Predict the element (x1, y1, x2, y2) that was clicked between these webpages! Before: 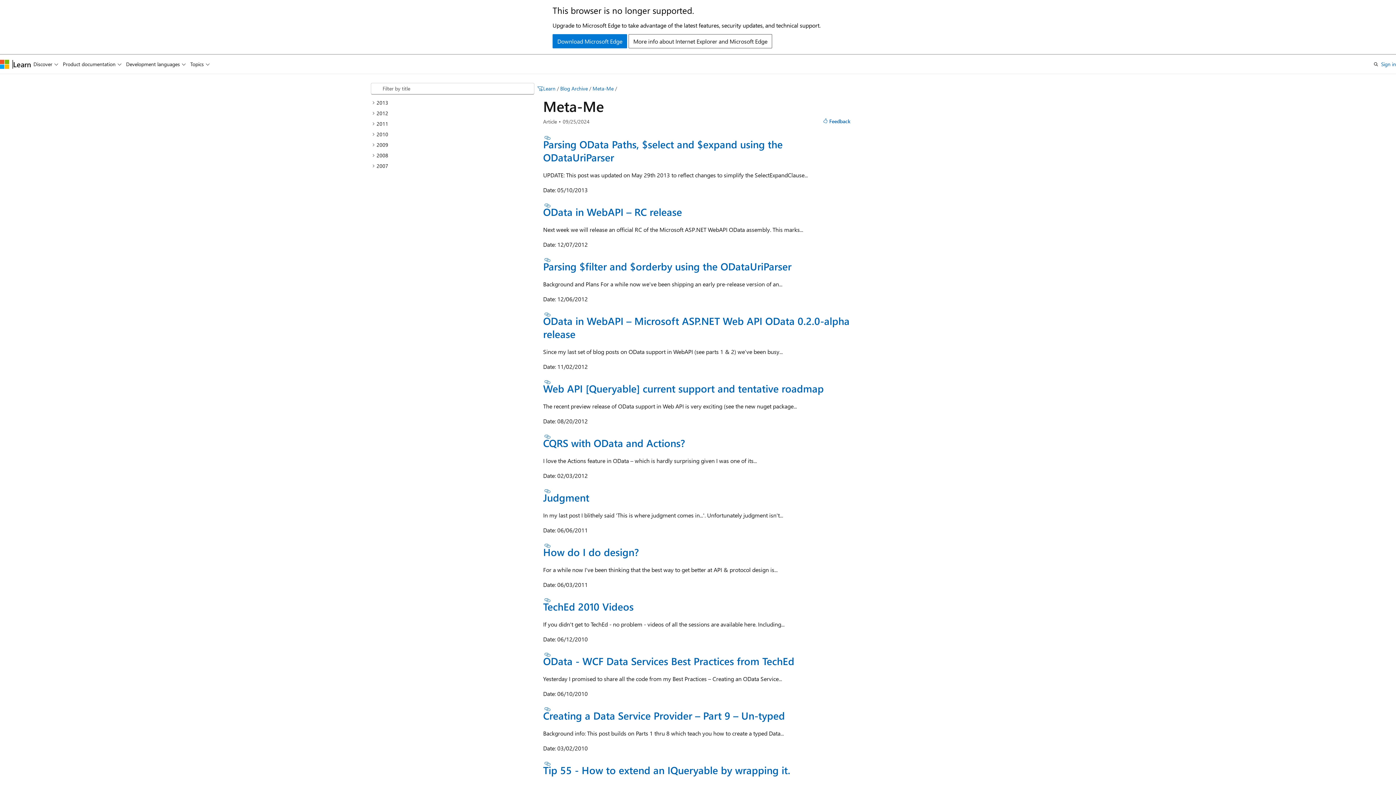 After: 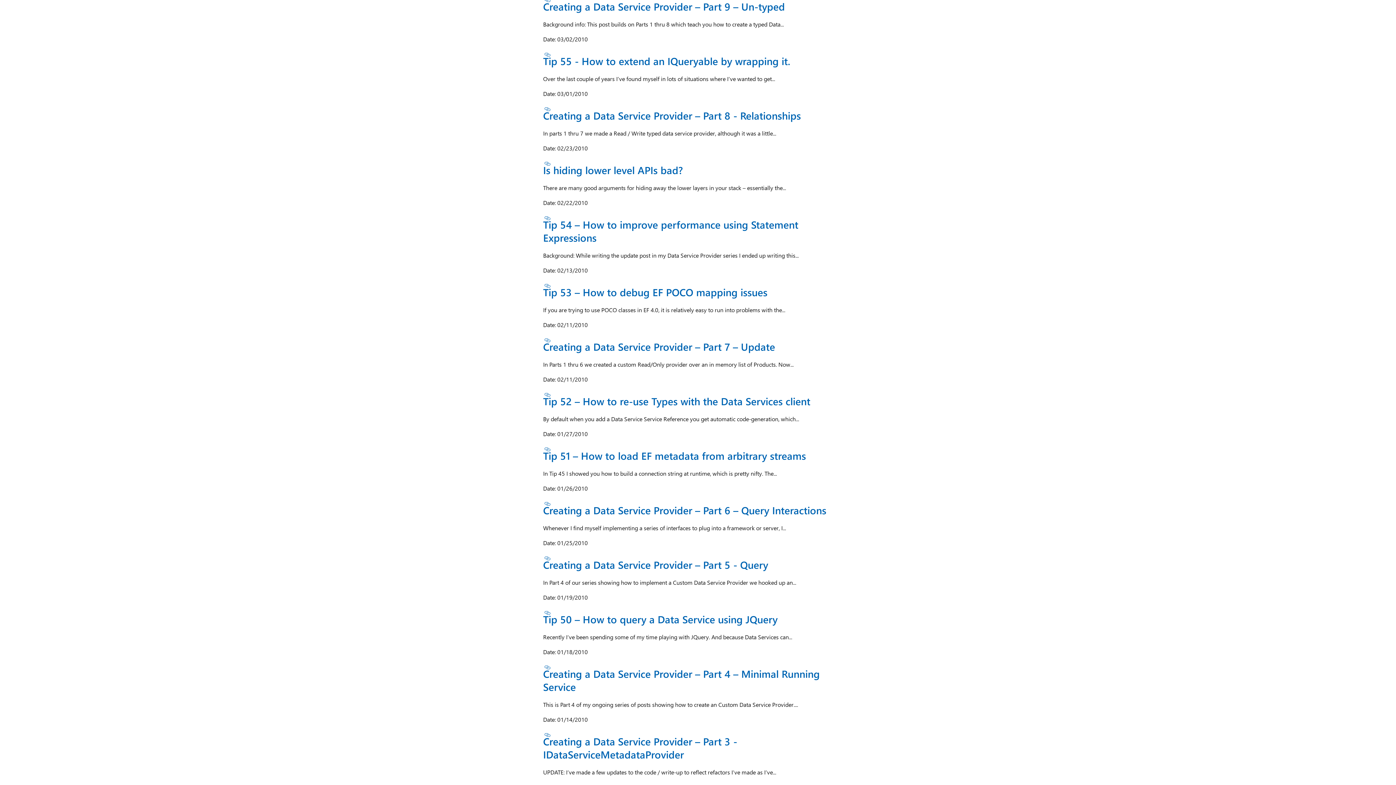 Action: bbox: (543, 706, 552, 712) label: Section titled: Creating a Data Service Provider – Part 9 – Un-typed